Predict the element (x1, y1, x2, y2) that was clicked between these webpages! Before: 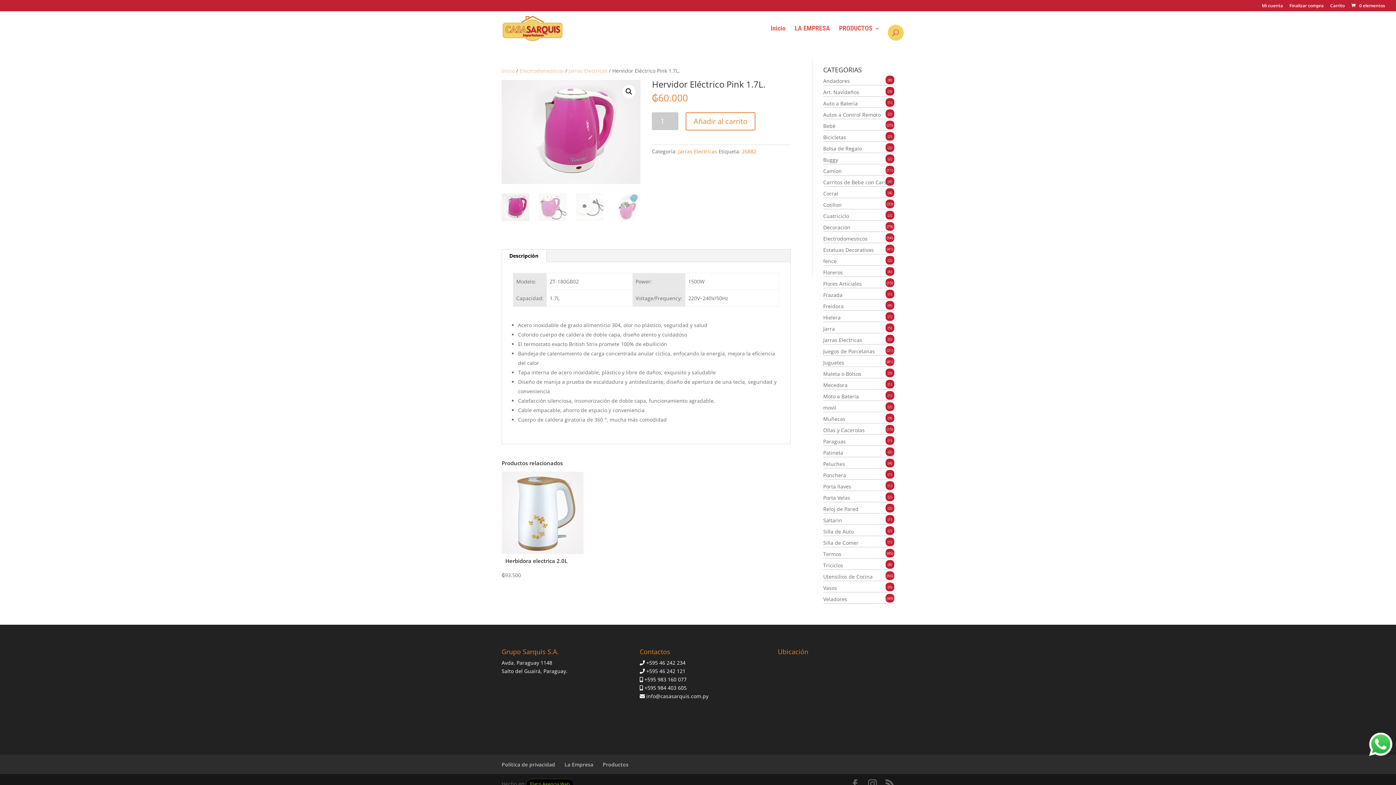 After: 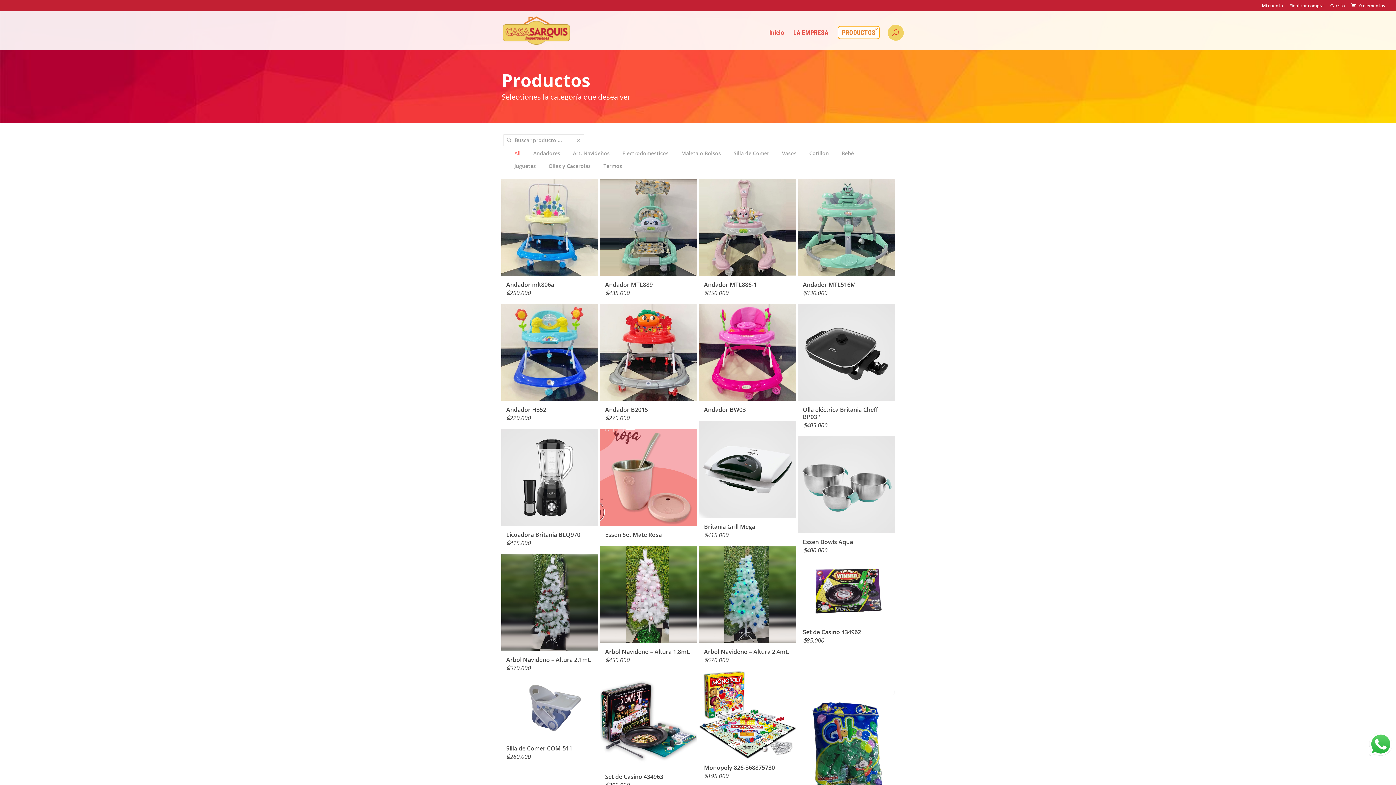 Action: bbox: (602, 761, 628, 768) label: Productos